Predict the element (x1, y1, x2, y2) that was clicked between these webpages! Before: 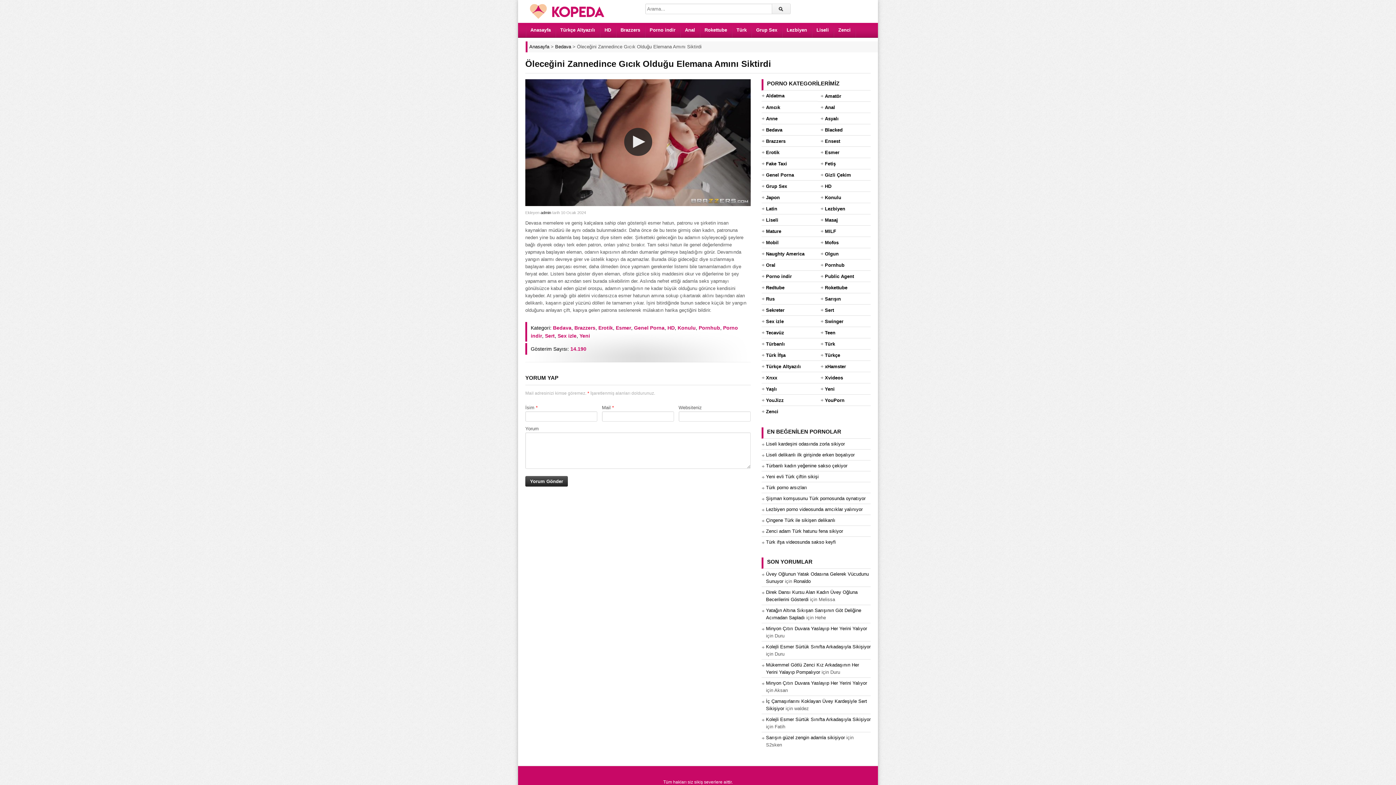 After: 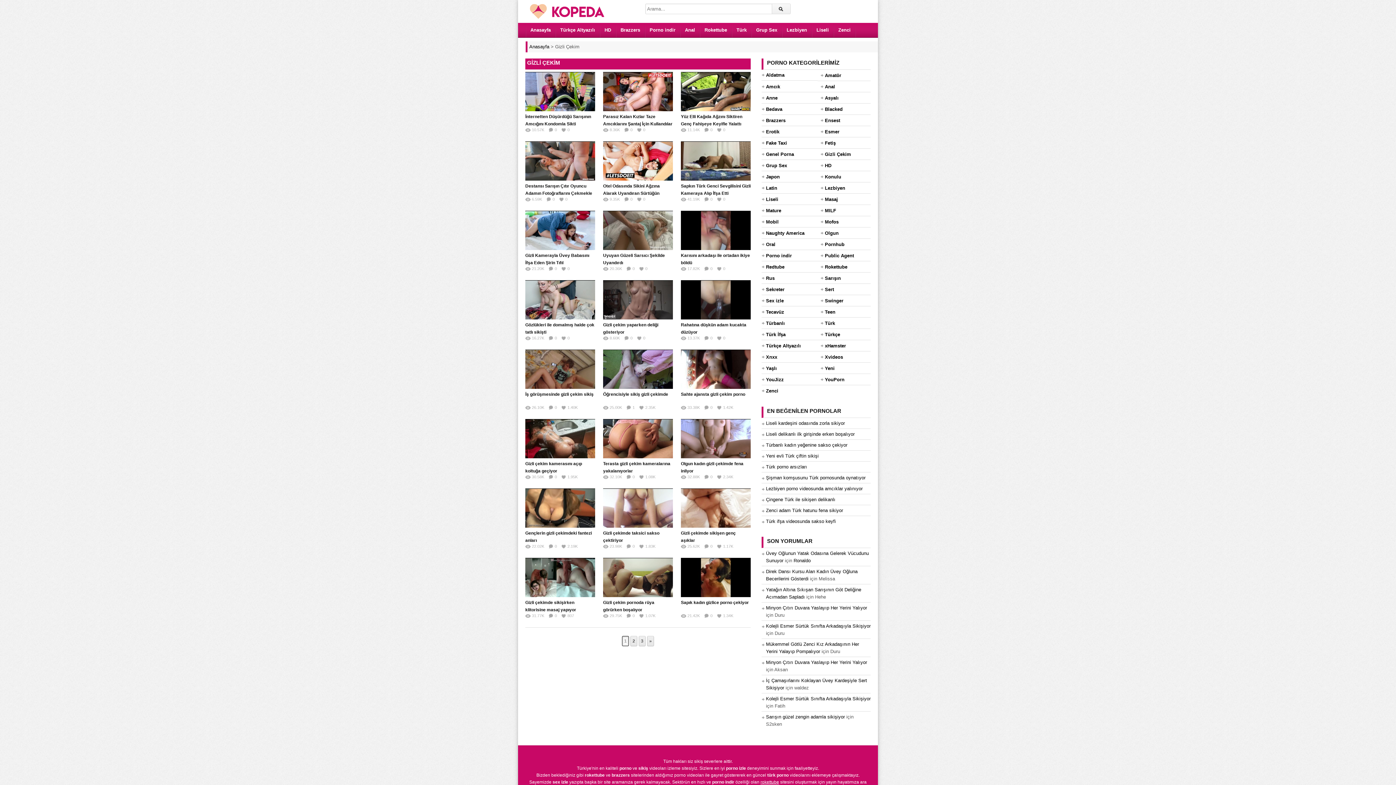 Action: bbox: (825, 169, 851, 180) label: Gizli Çekim